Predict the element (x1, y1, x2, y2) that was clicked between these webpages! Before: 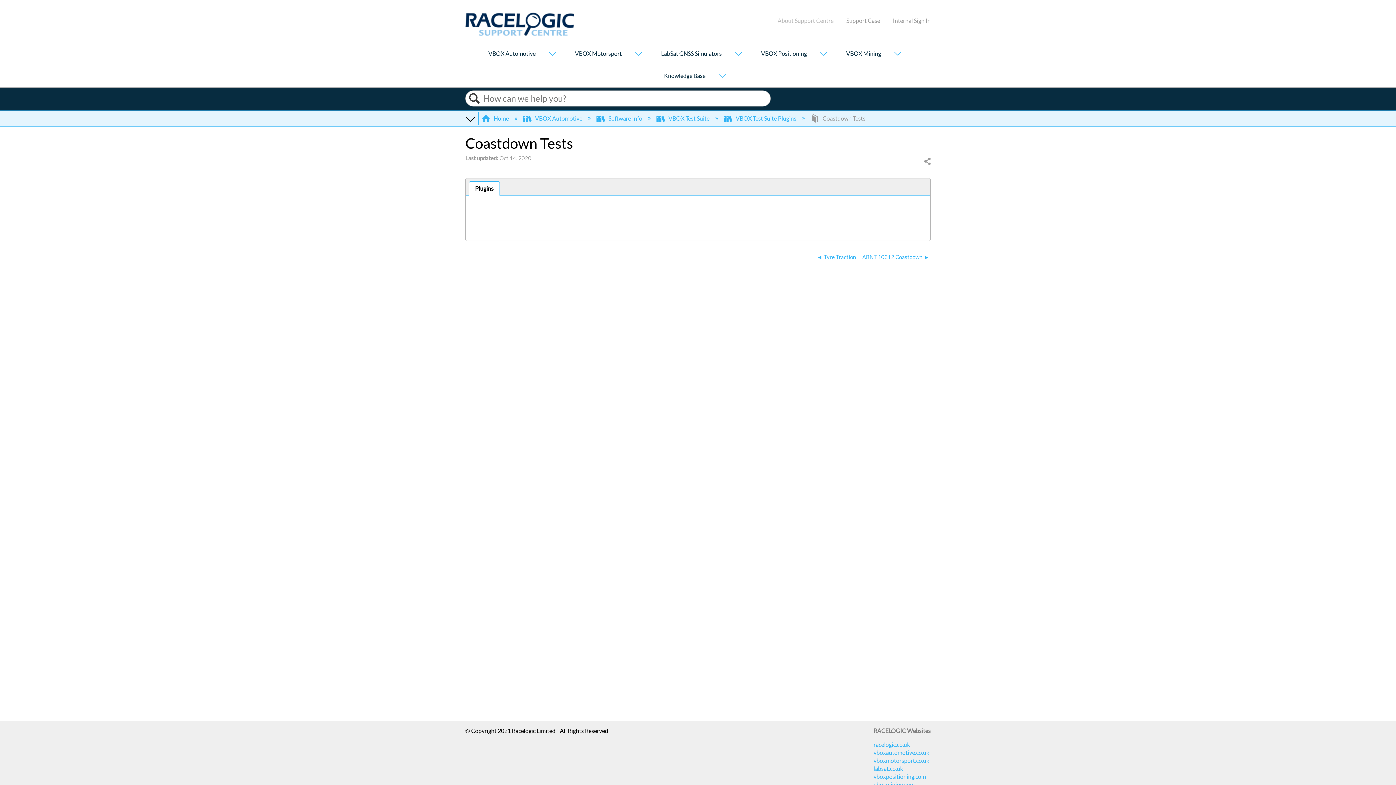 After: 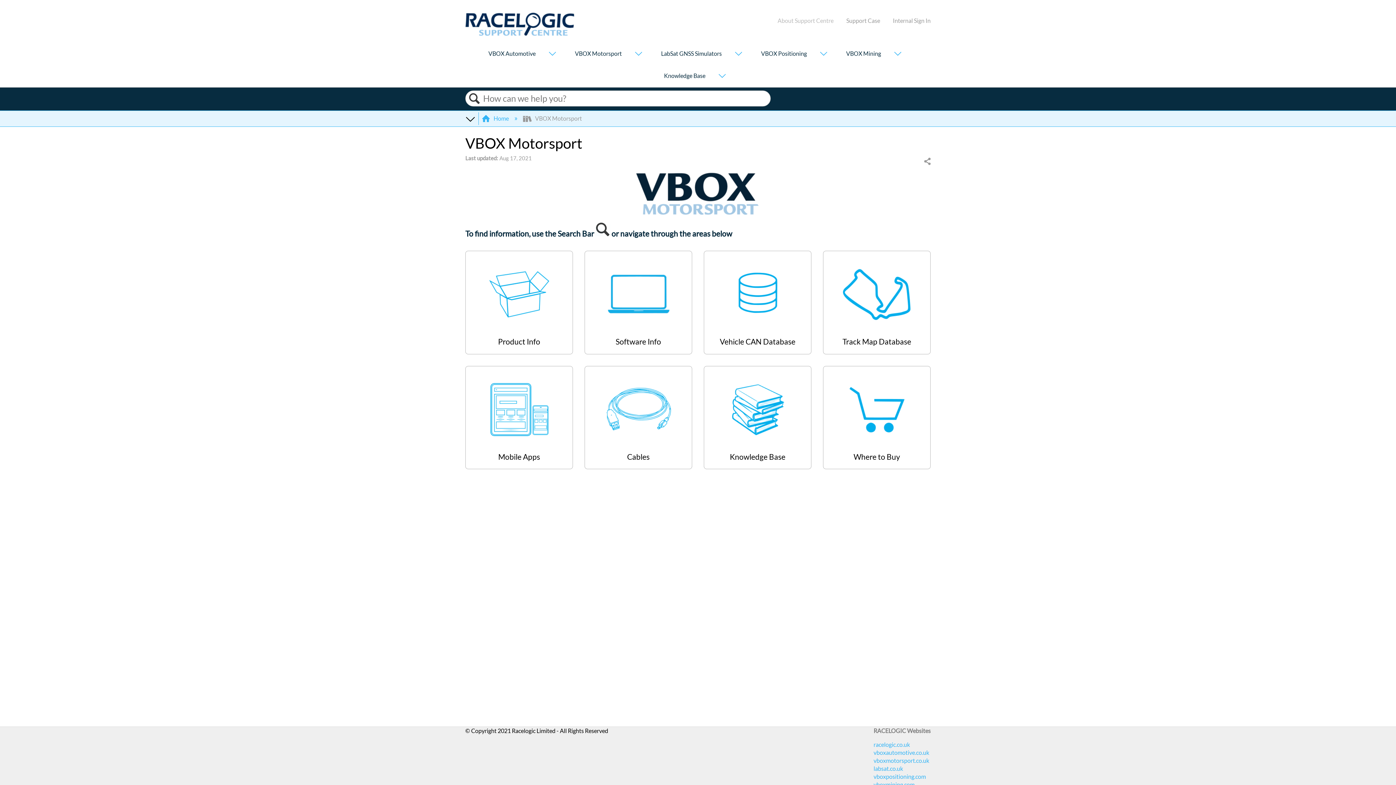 Action: label: VBOX Motorsport bbox: (575, 49, 622, 56)